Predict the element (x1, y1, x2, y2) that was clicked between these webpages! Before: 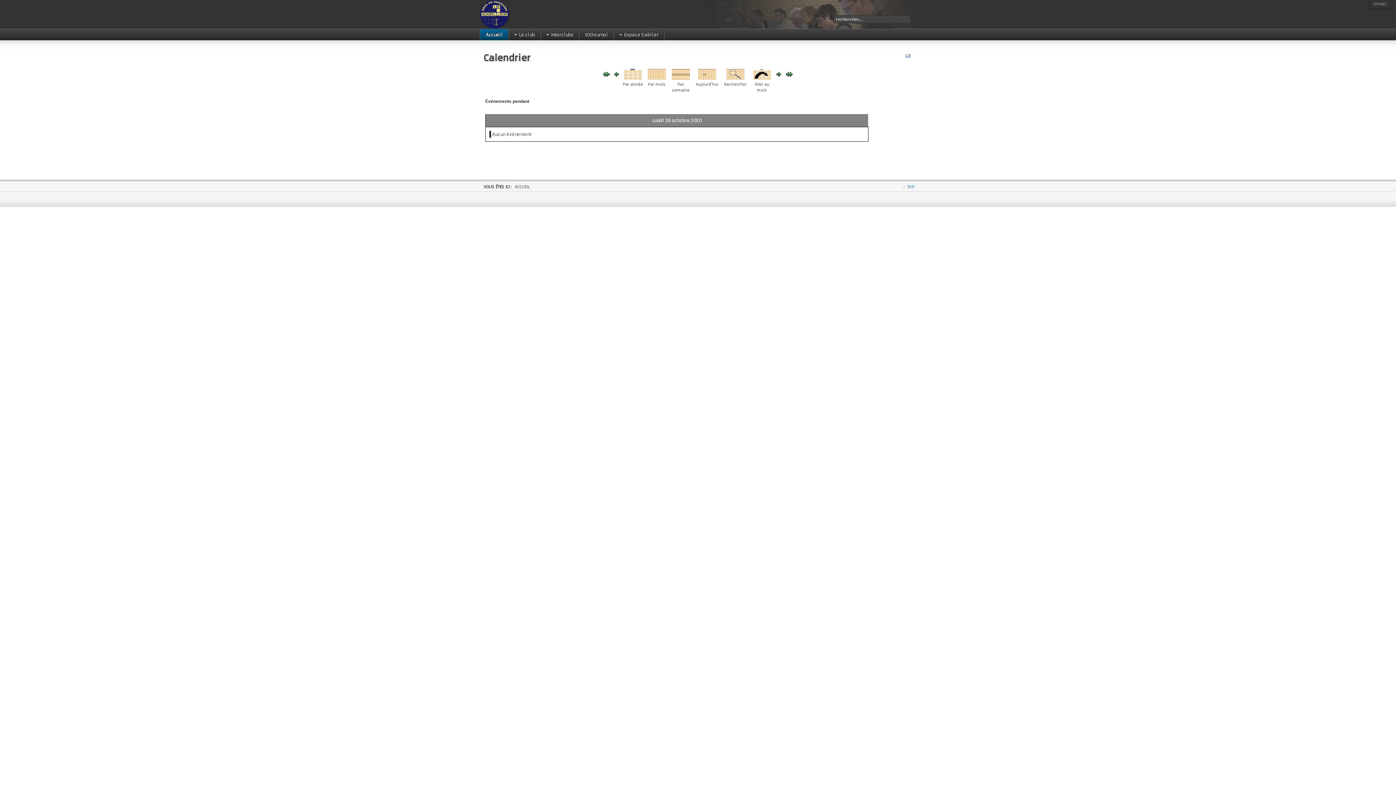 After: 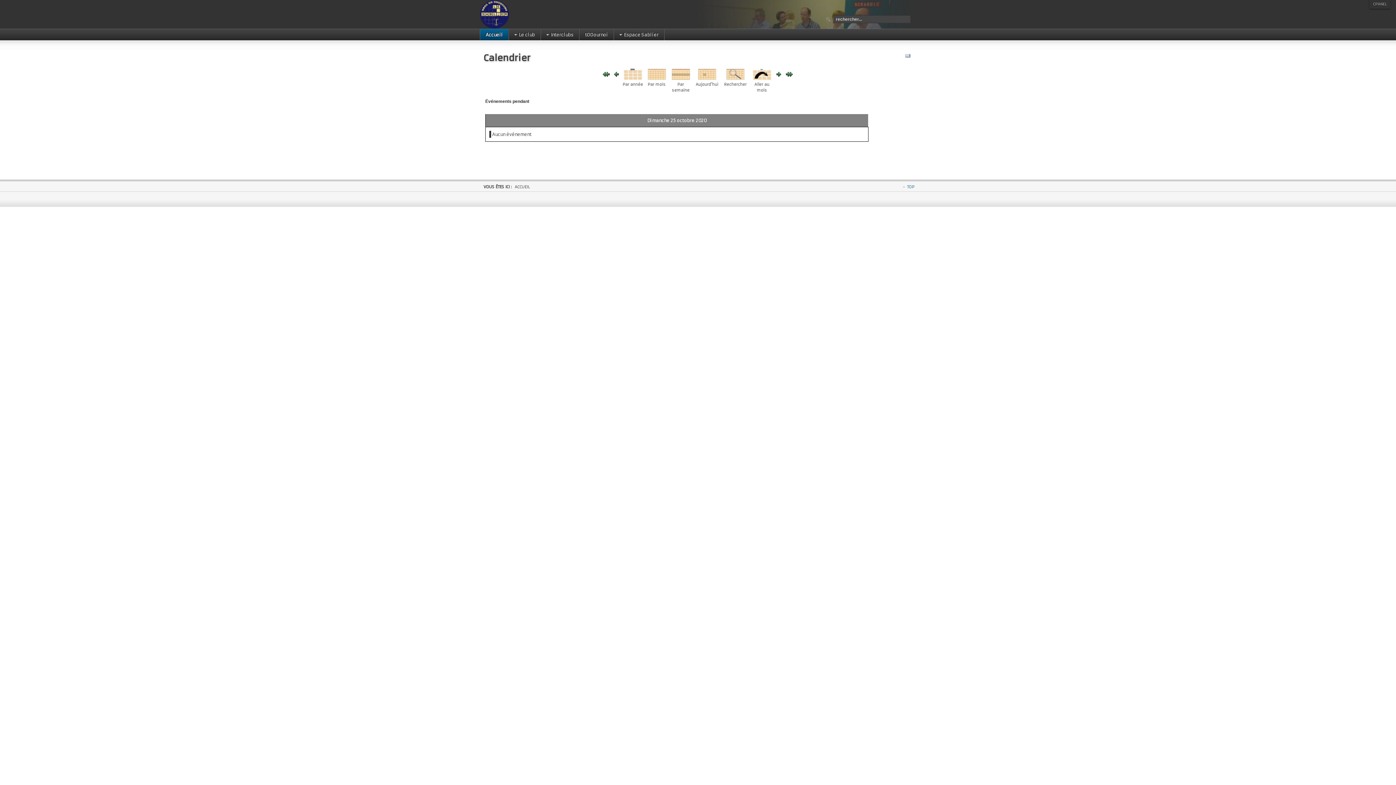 Action: bbox: (614, 72, 618, 77)